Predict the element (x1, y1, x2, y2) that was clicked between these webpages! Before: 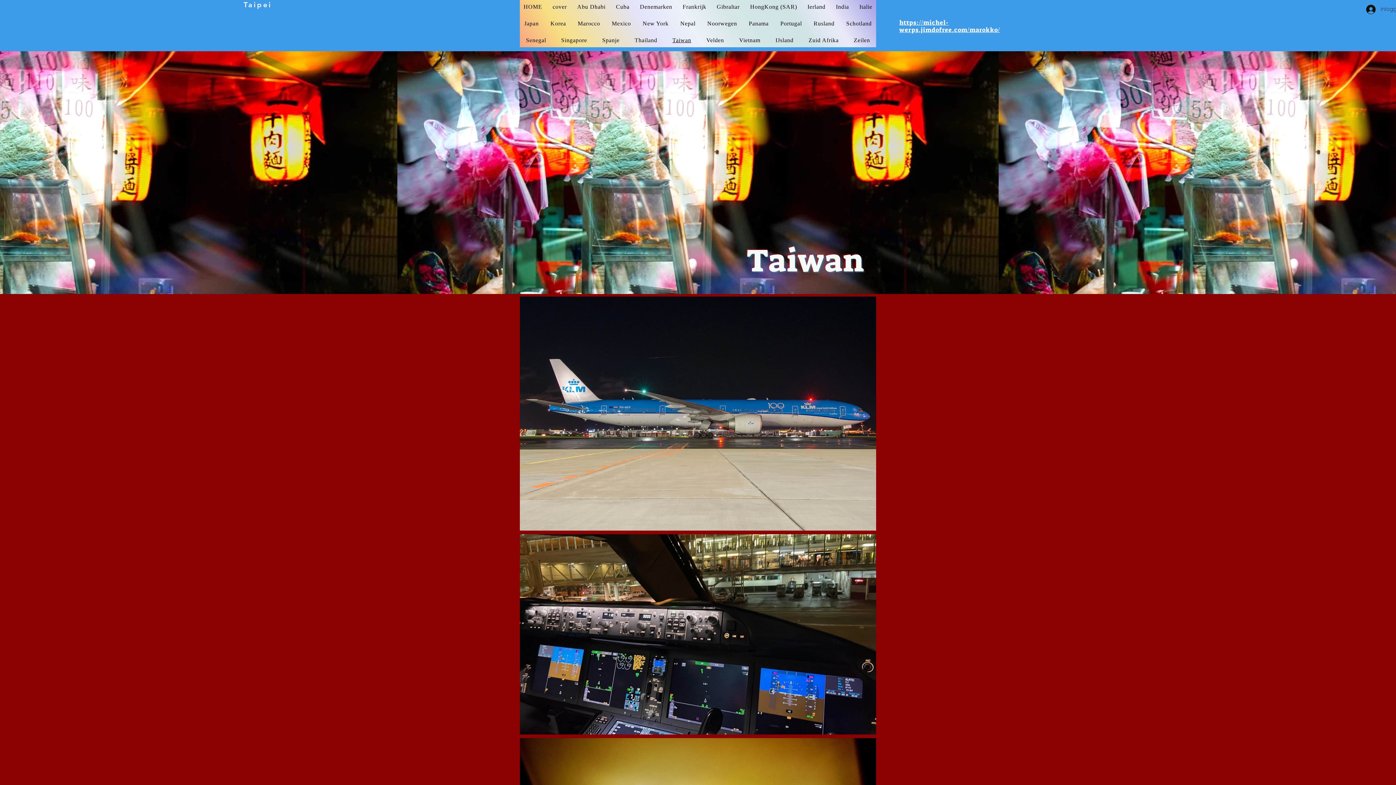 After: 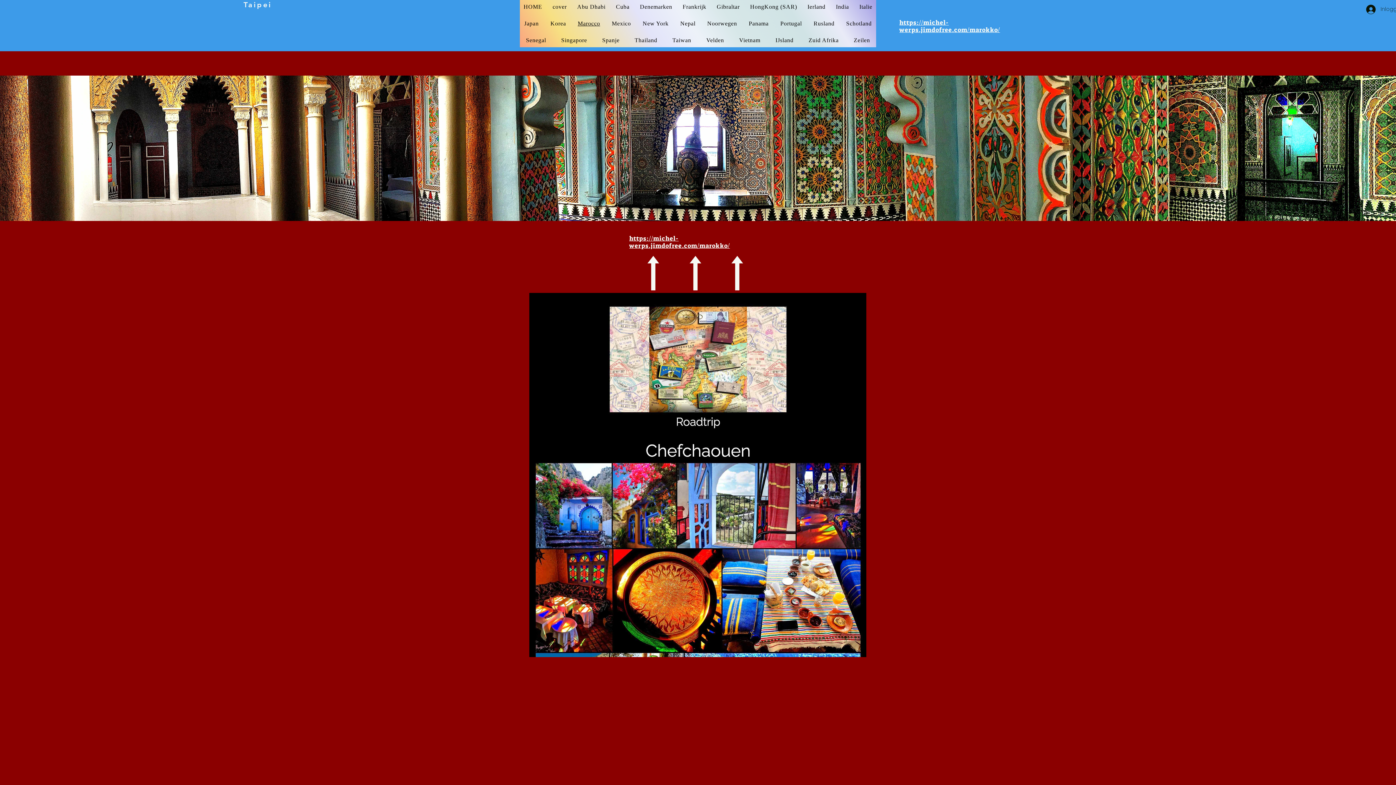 Action: bbox: (573, 16, 604, 30) label: Marocco